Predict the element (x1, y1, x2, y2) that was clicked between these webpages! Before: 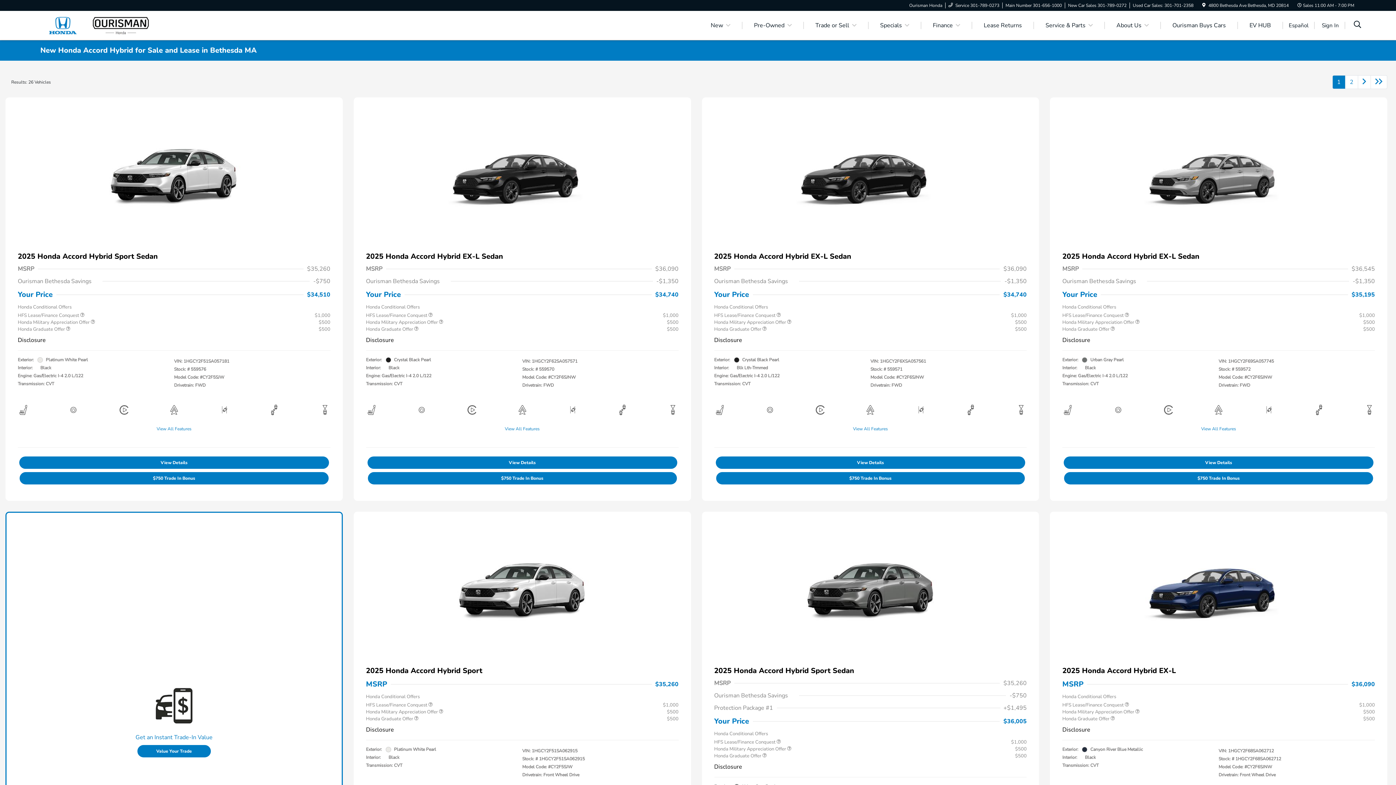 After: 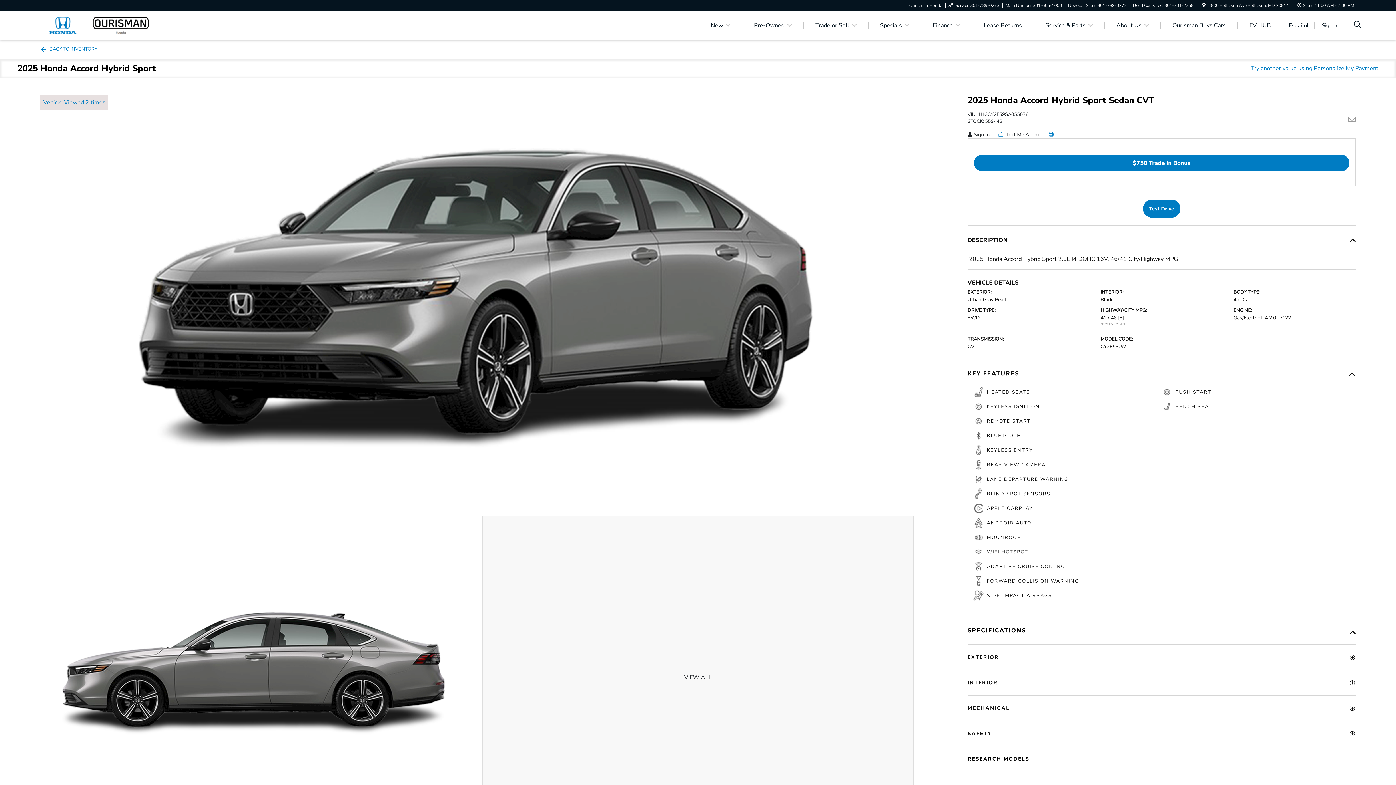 Action: bbox: (702, 512, 1039, 928) label: 2025 Honda Accord Hybrid Sport Sedan
MSRP
$35,260
Ourisman Bethesda Savings
-$750
Protection Package #1
+$1,495
Your Price
$36,005

Honda Conditional Offers

HFS Lease/Finance Conquest 
$1,000
Honda Military Appreciation Offer 
$500
Honda Graduate Offer 
$500
Disclosure
Exterior:
Urban Gray Pearl
Interior:
Black
Engine: Gas/Electric I-4 2.0 L/122
Transmission: CVT
VIN: 1HGCY2F59SA055078
Stock: # 559442
Model Code: #CY2F5SJW
Drivetrain: FWD
View All Features
View Details
$750 Trade In Bonus